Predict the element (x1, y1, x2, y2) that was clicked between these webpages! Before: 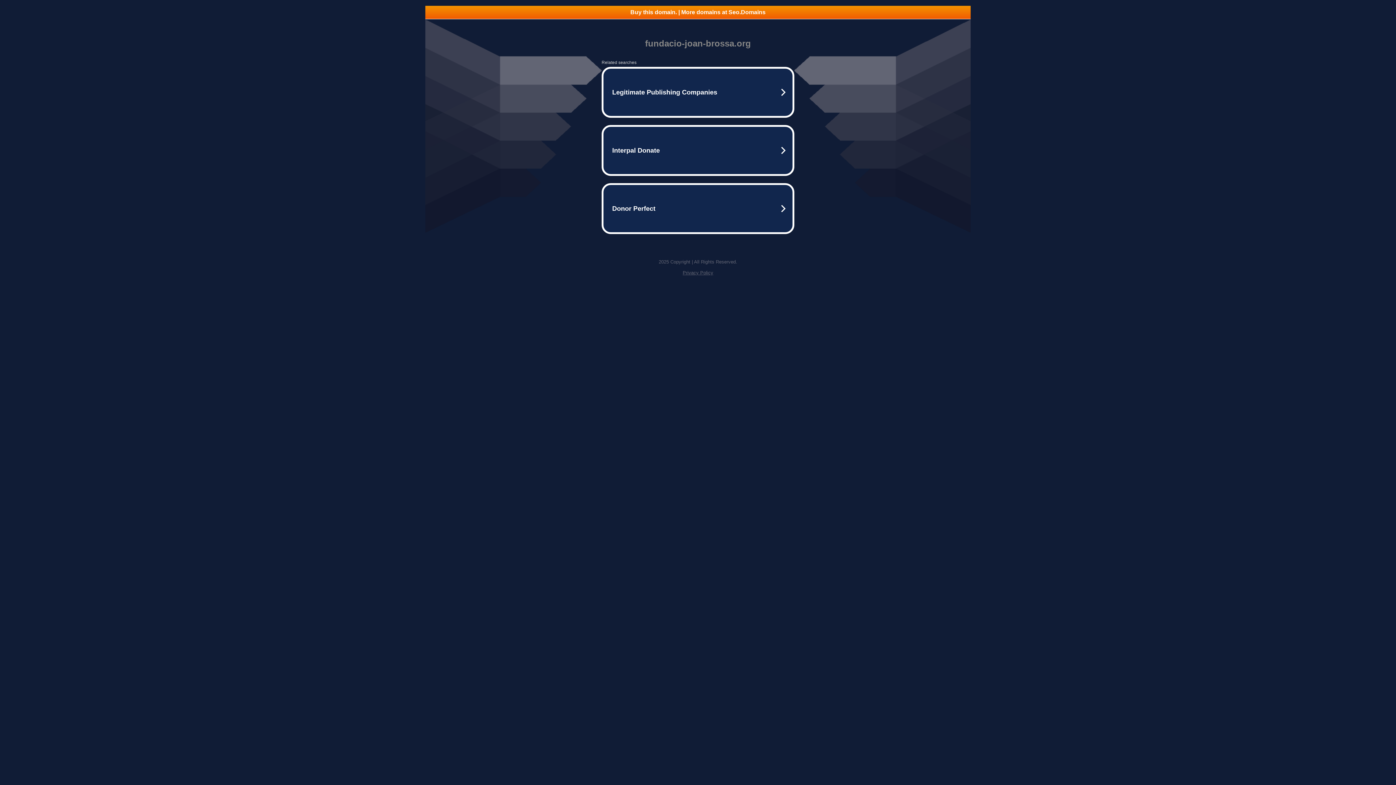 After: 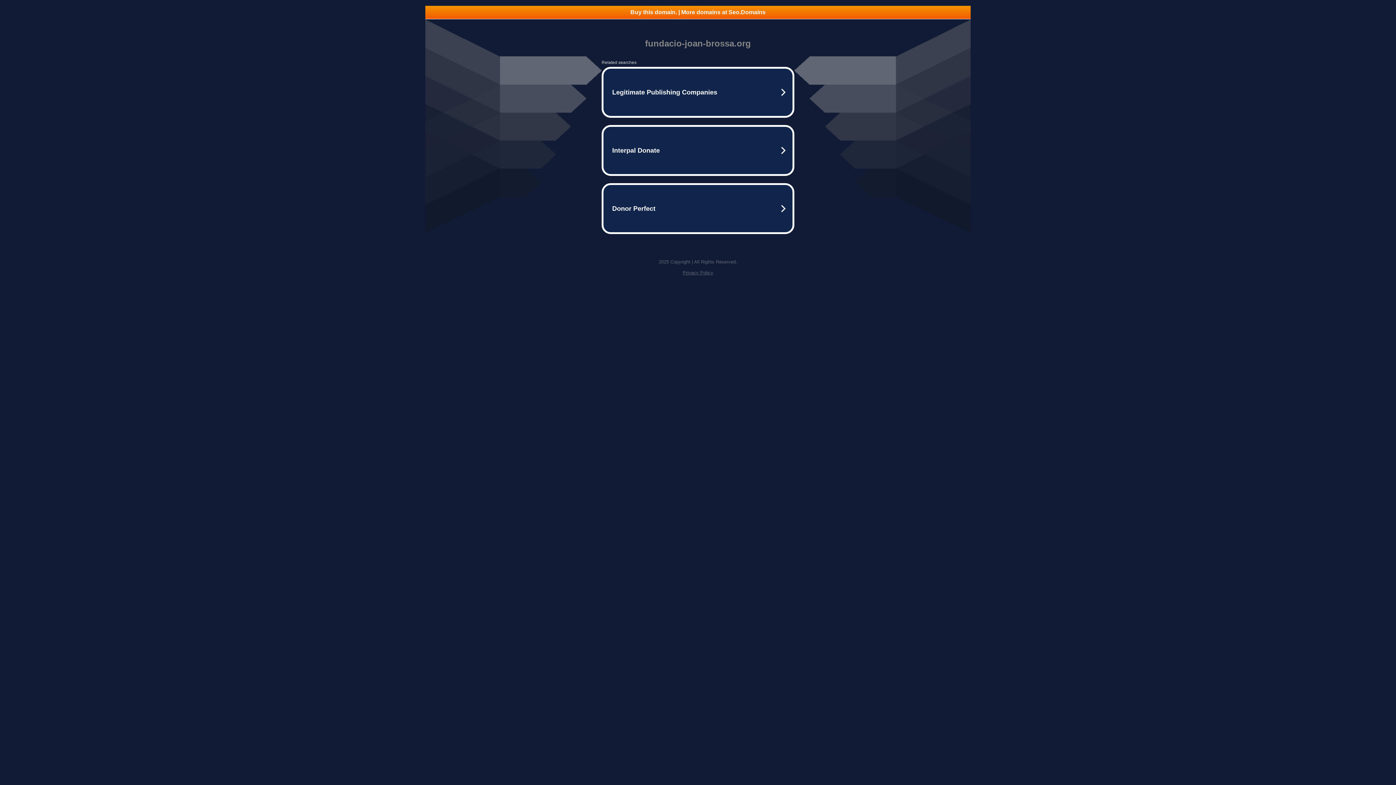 Action: label: Privacy Policy bbox: (682, 270, 713, 275)